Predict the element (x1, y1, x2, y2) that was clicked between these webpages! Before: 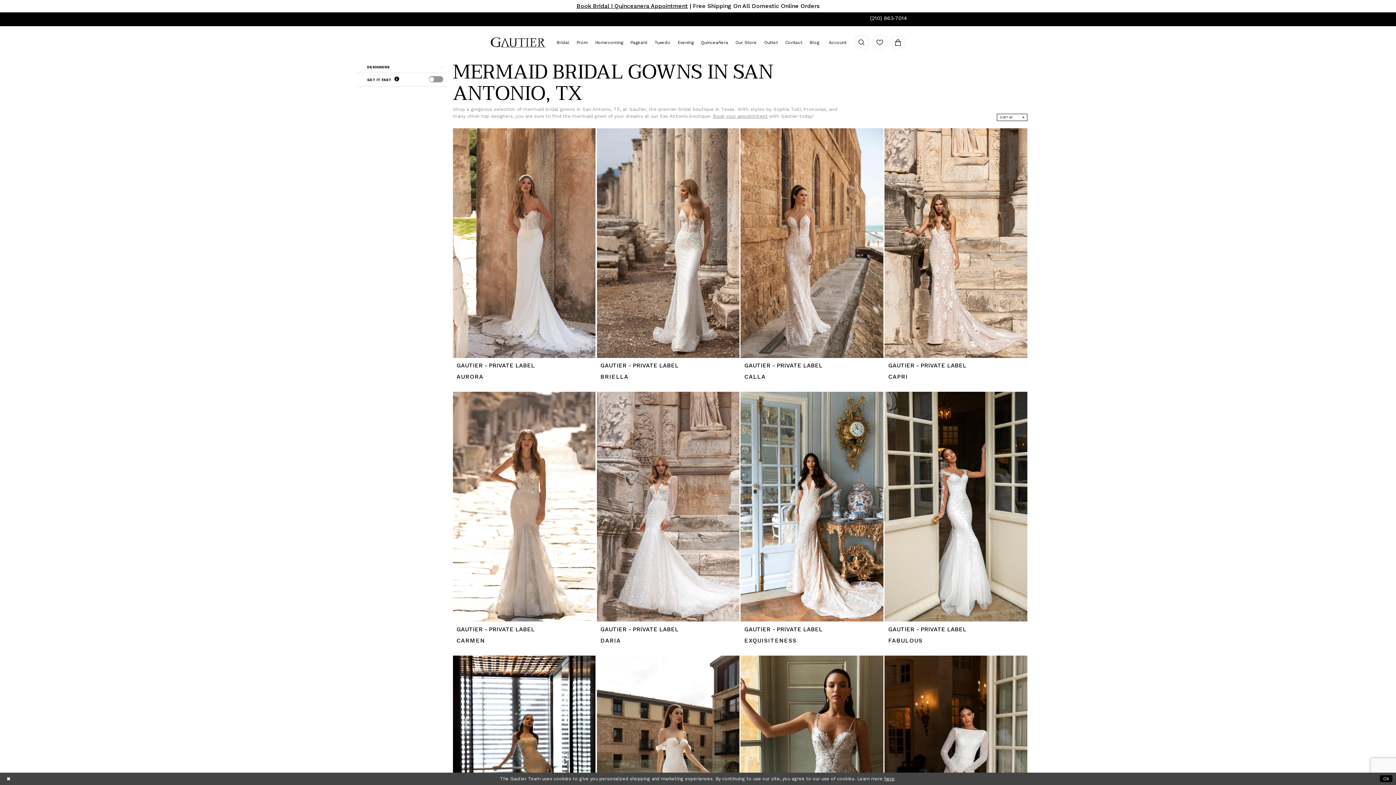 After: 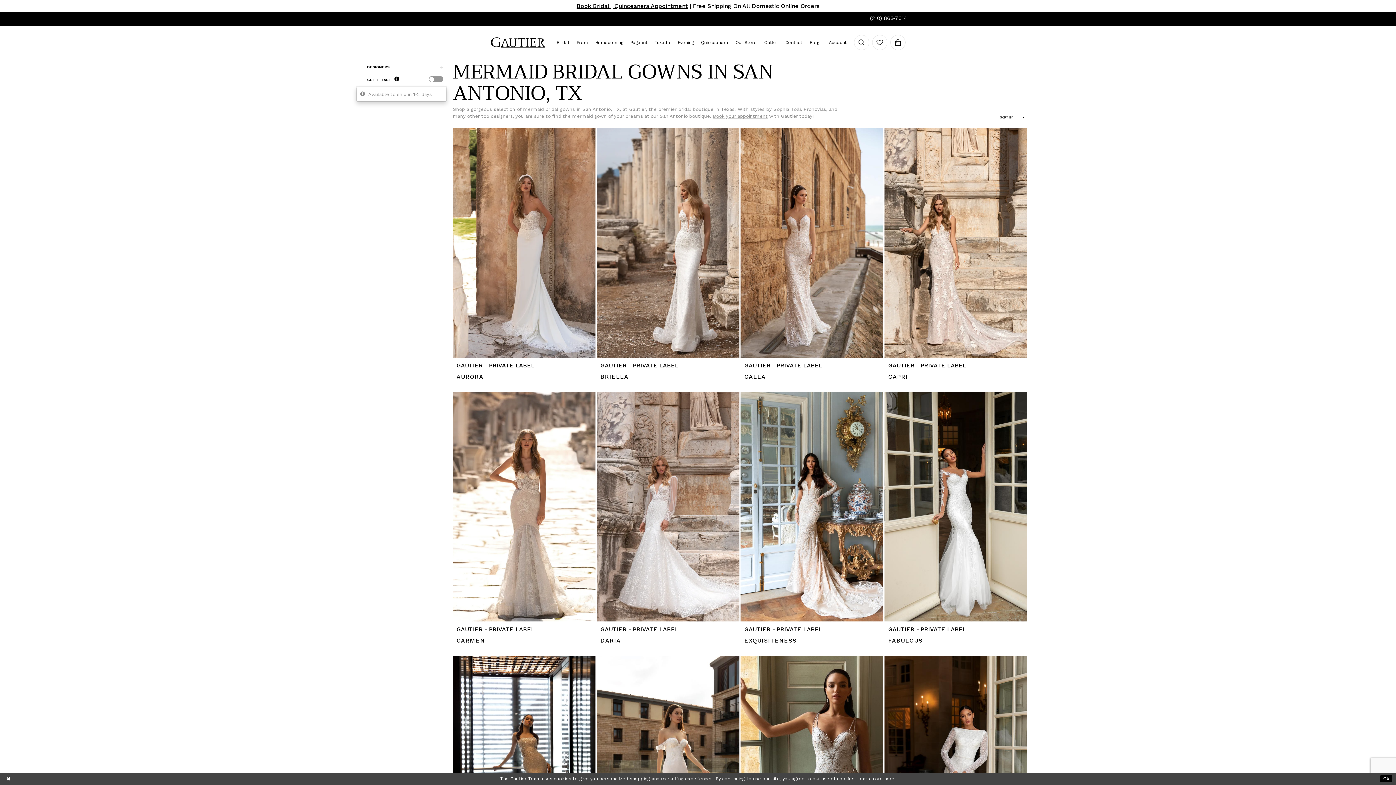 Action: label: Get it Fast bbox: (394, 76, 399, 81)